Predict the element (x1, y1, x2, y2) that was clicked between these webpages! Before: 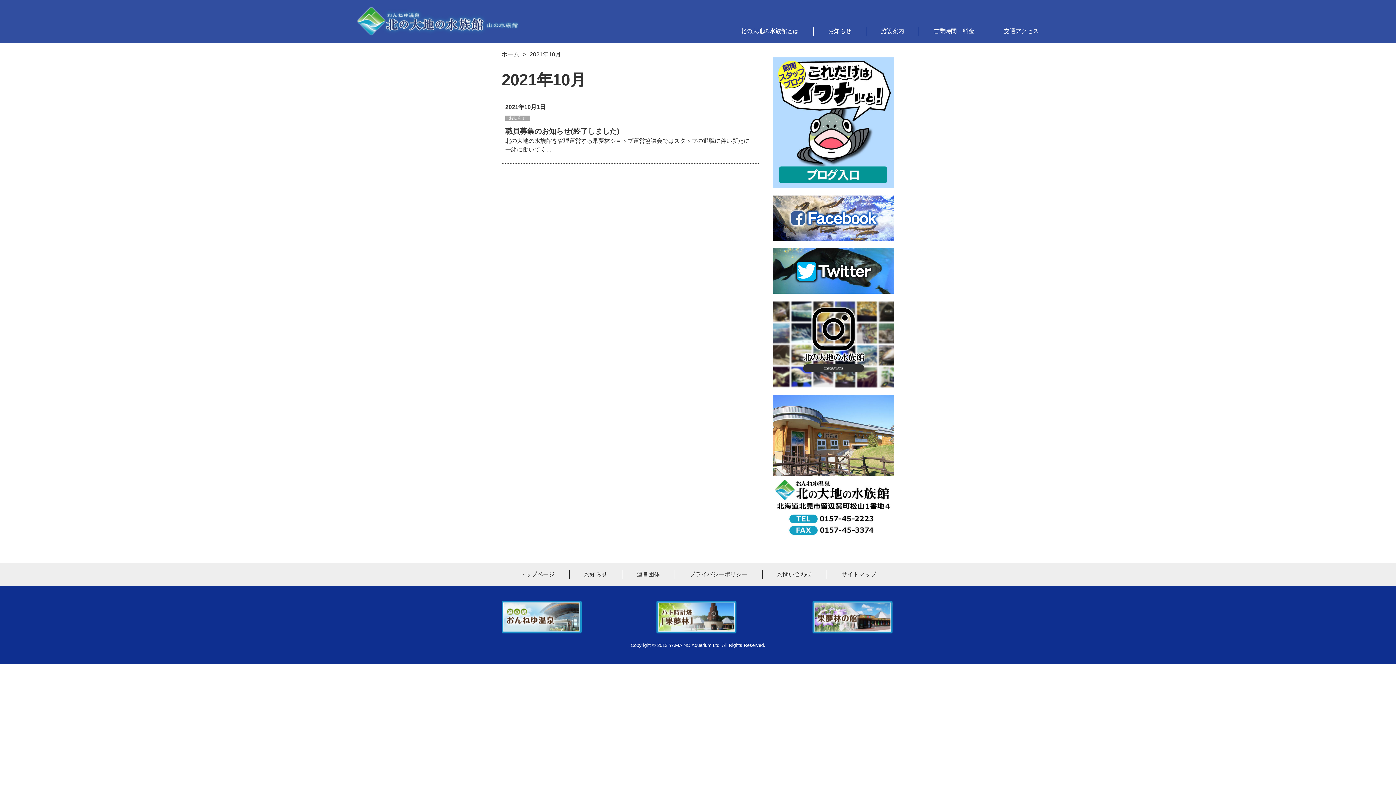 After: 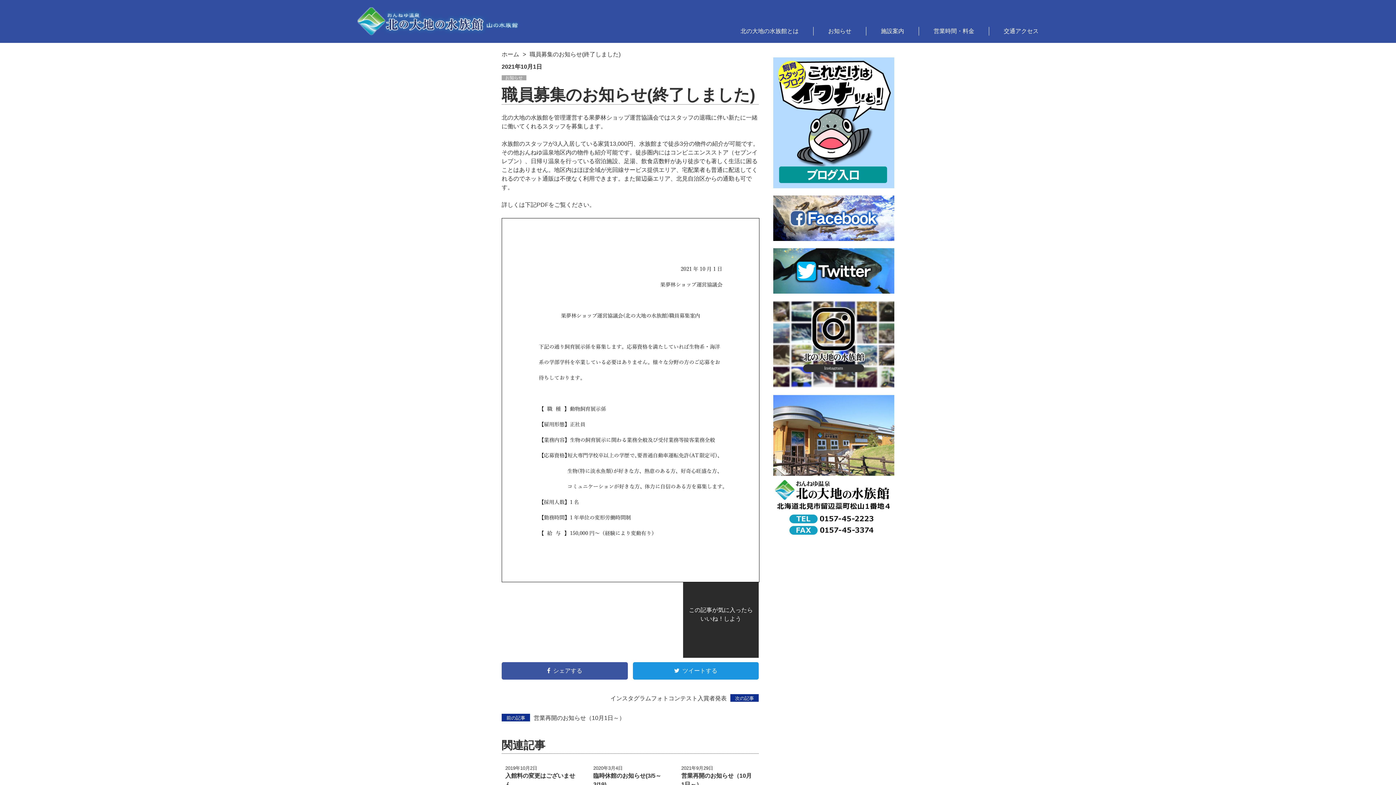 Action: bbox: (501, 101, 758, 156)